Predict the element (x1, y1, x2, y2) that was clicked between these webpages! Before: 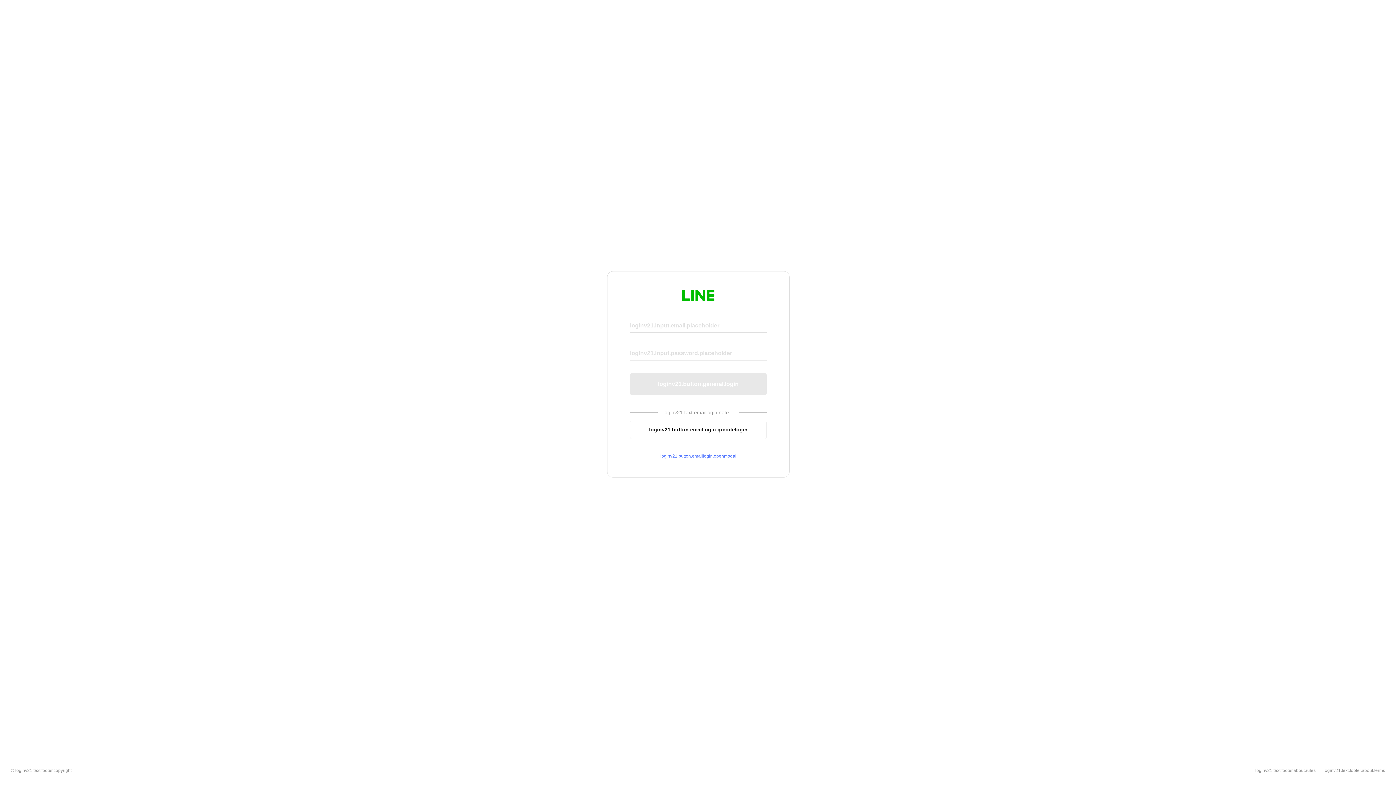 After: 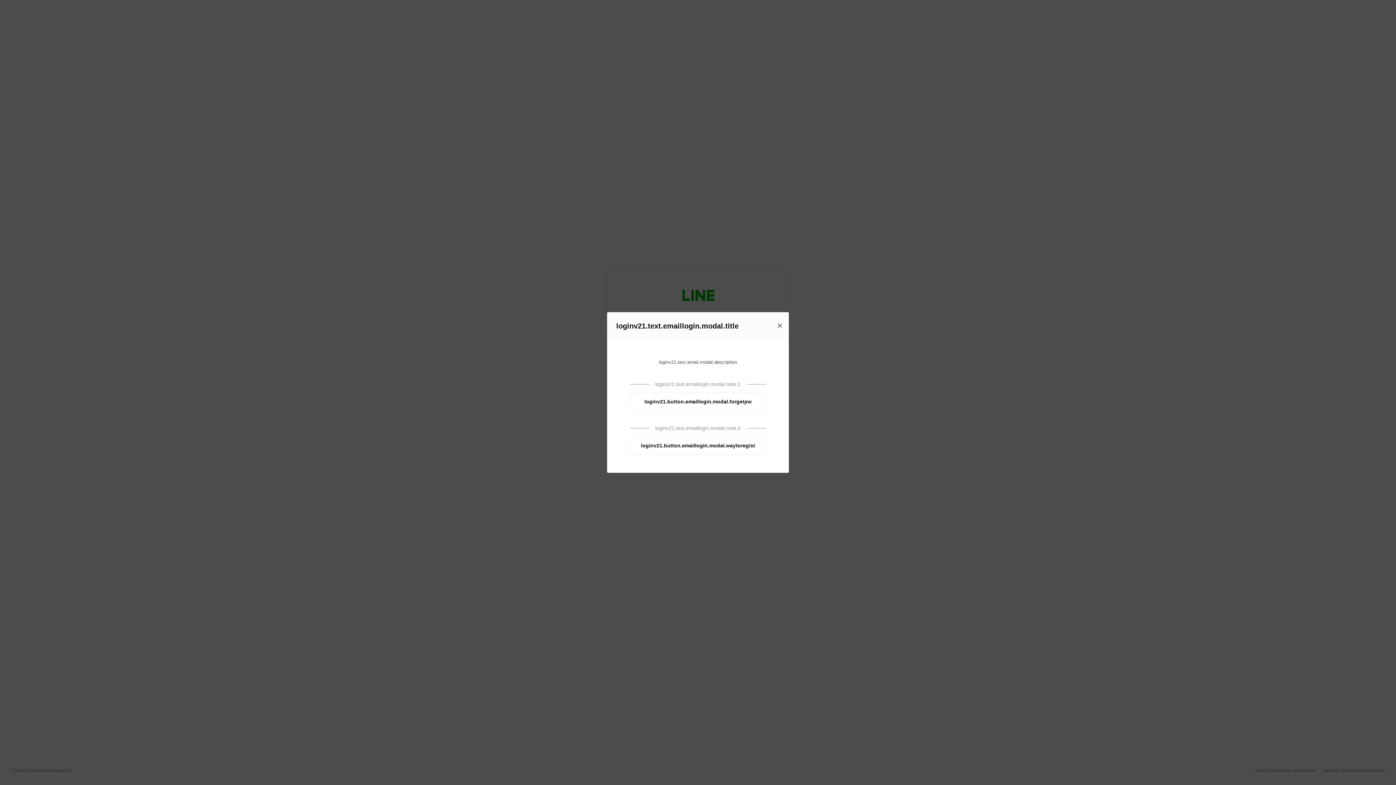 Action: label: loginv21.button.emaillogin.openmodal bbox: (630, 453, 766, 459)